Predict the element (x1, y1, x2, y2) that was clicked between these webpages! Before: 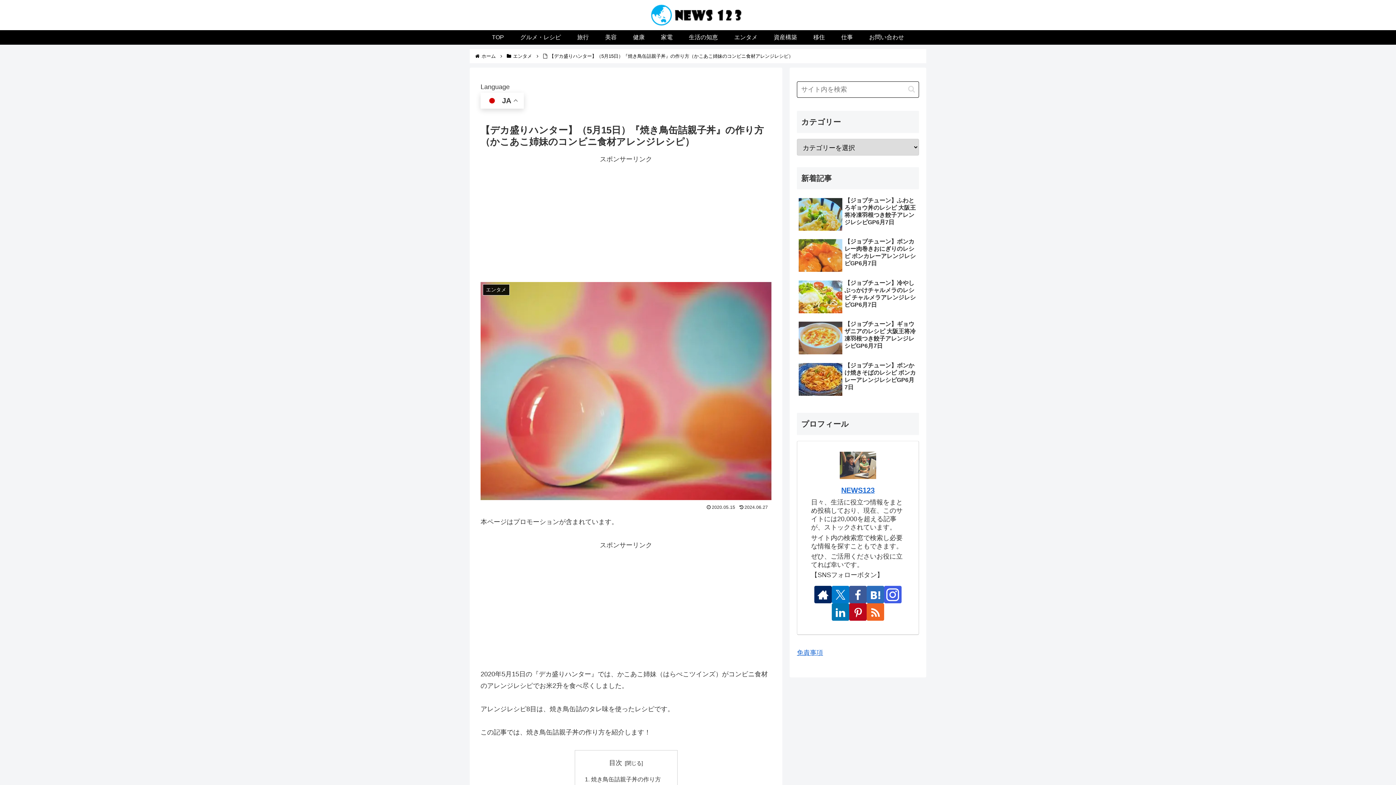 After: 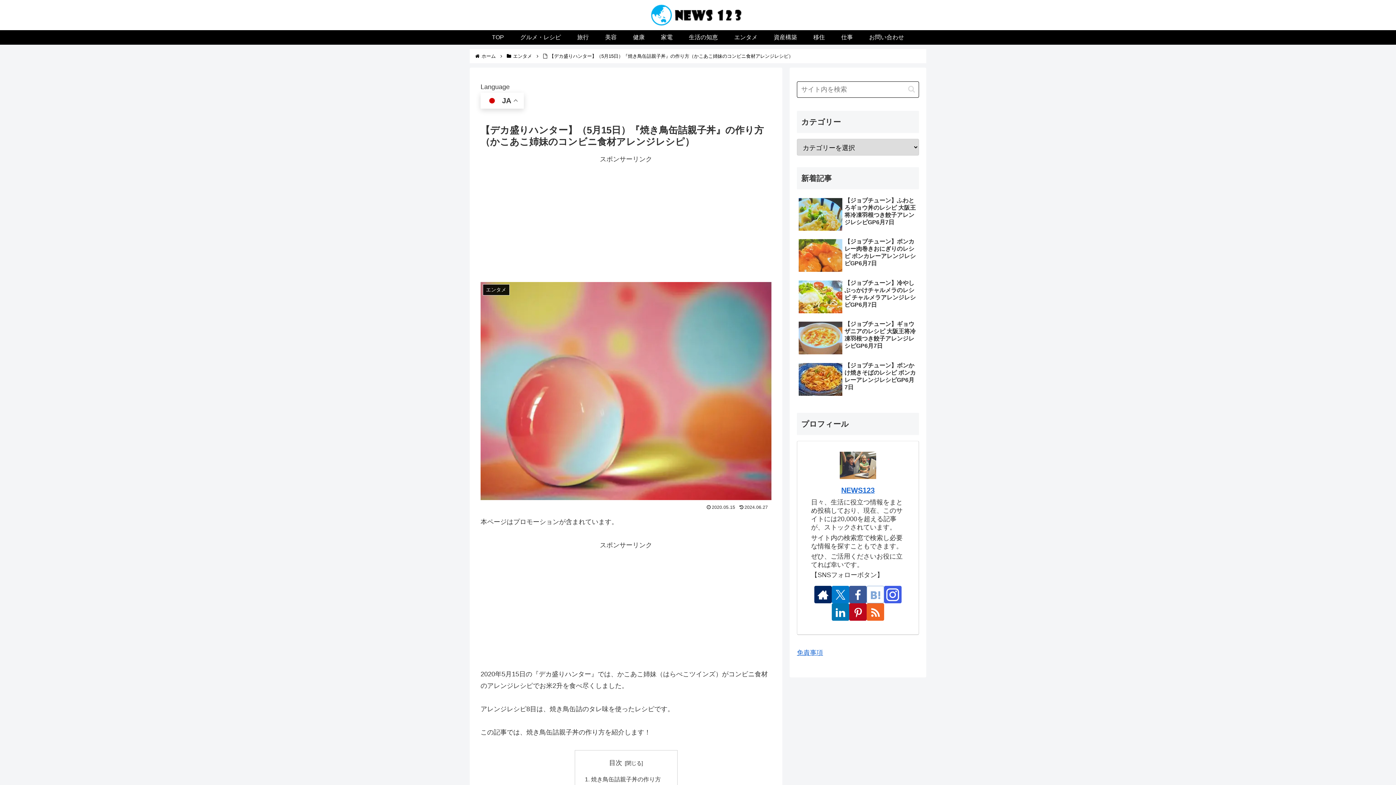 Action: label: はてブをフォロー bbox: (866, 586, 884, 603)